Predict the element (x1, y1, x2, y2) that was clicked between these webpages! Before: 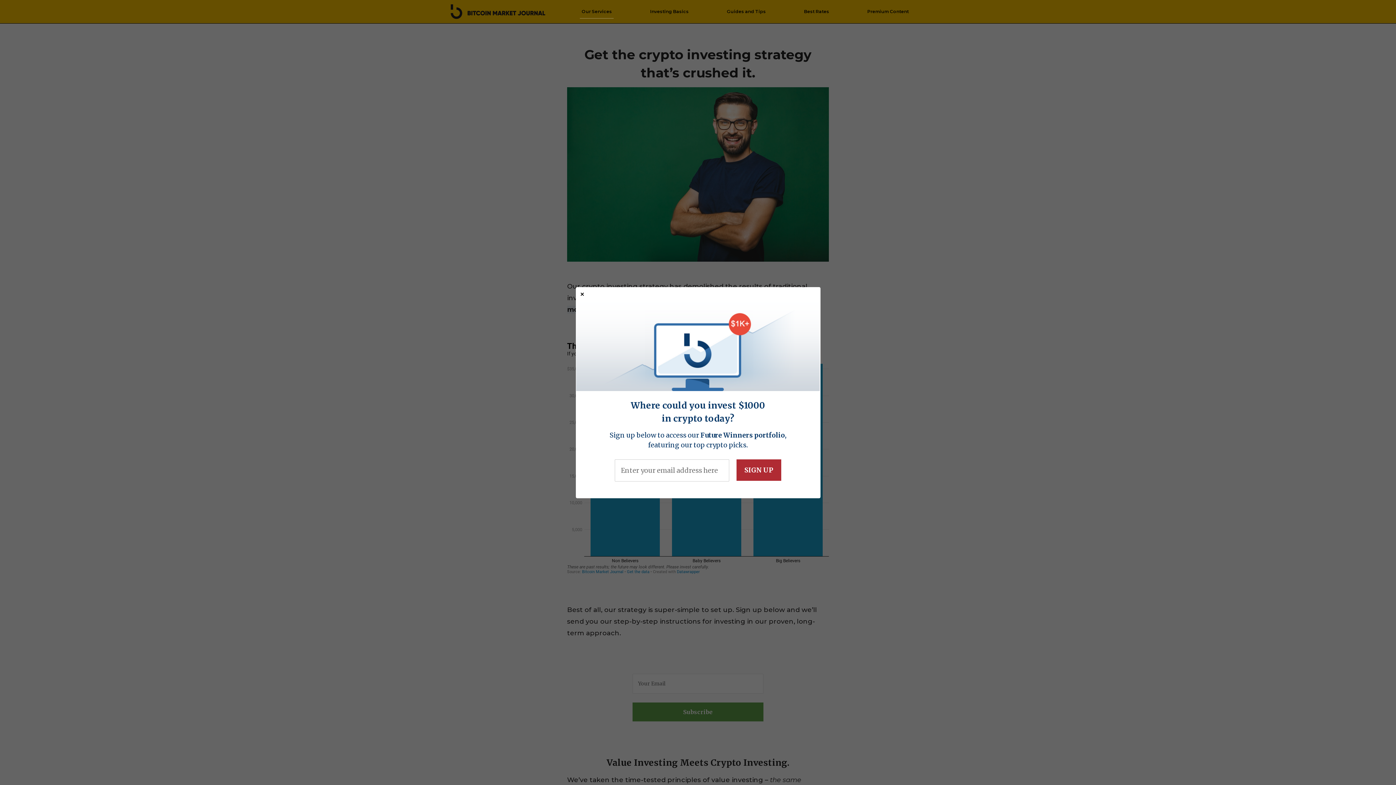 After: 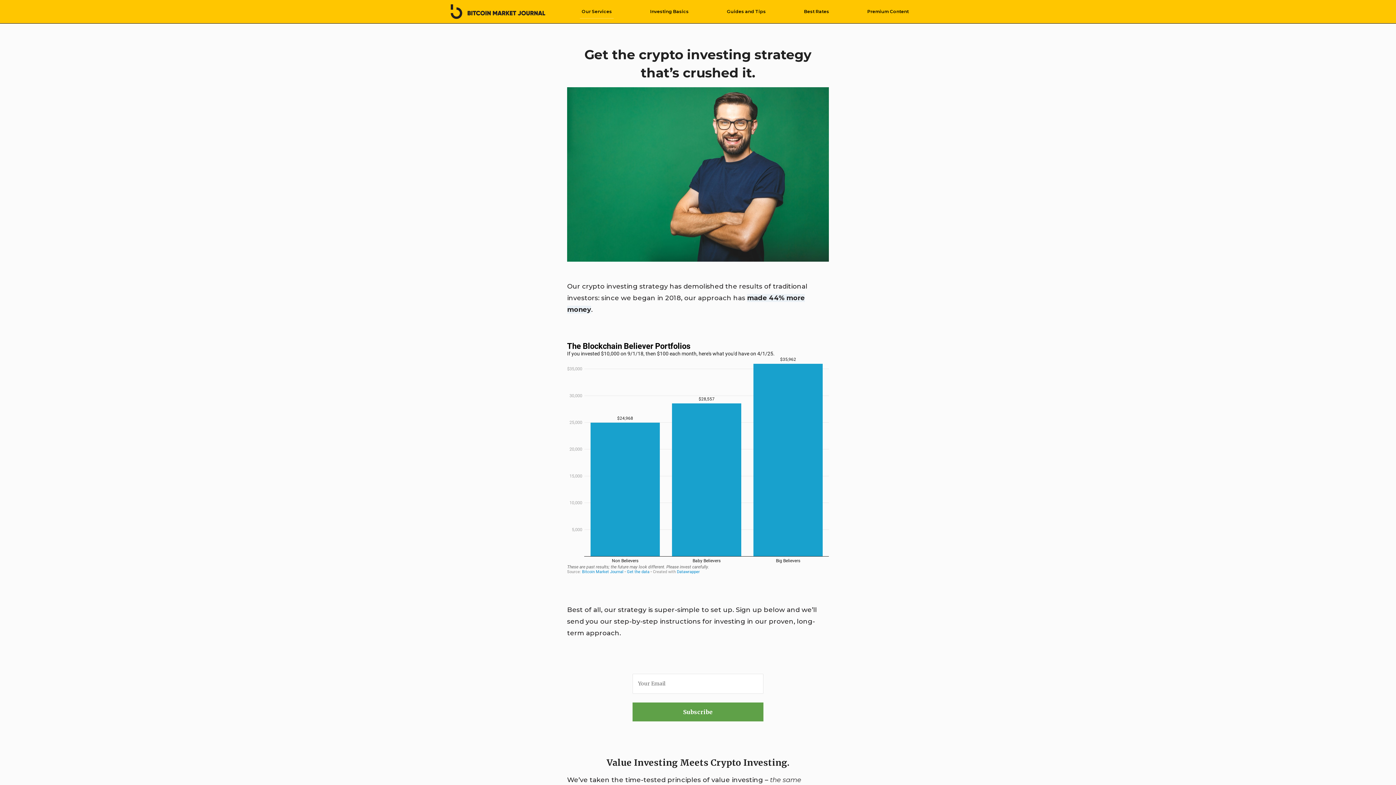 Action: label: Best Rates bbox: (802, 4, 831, 18)